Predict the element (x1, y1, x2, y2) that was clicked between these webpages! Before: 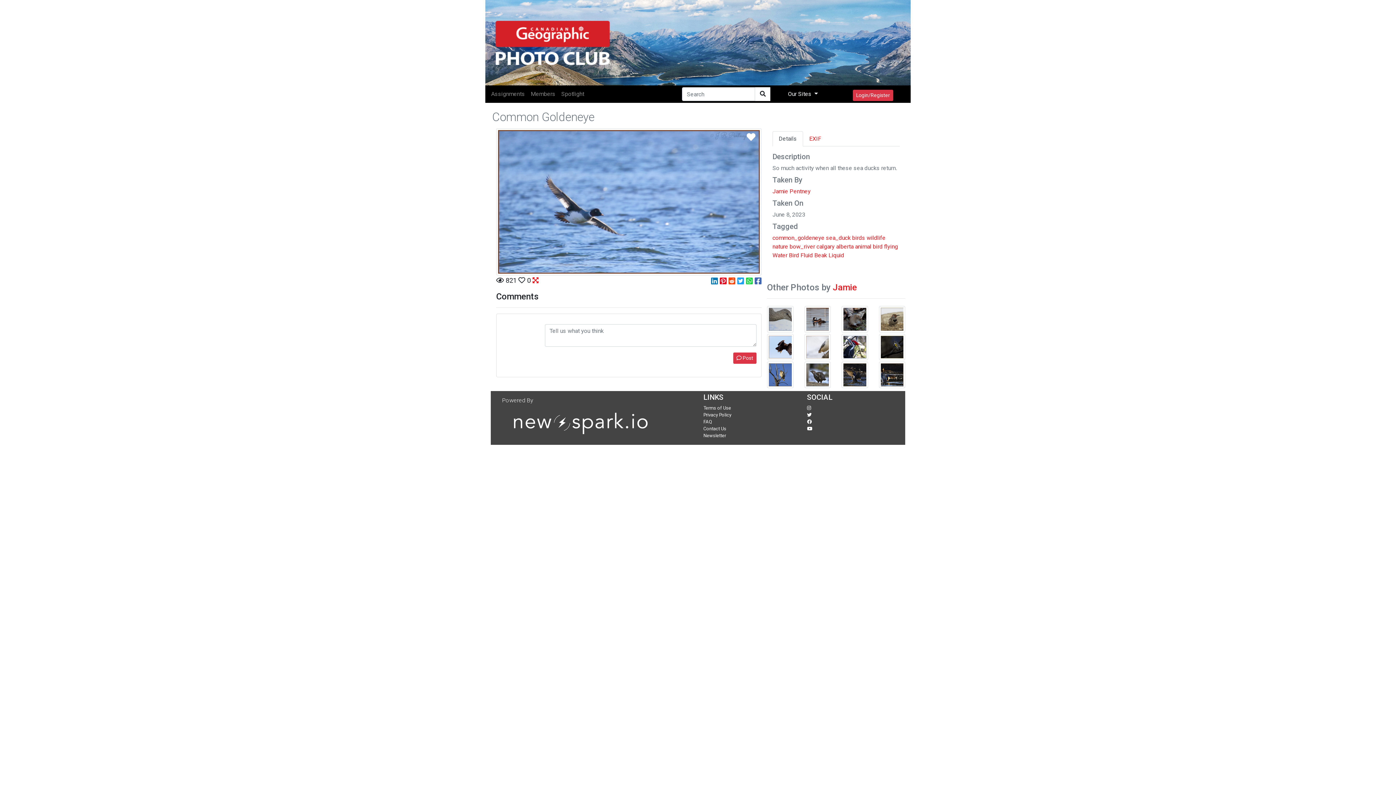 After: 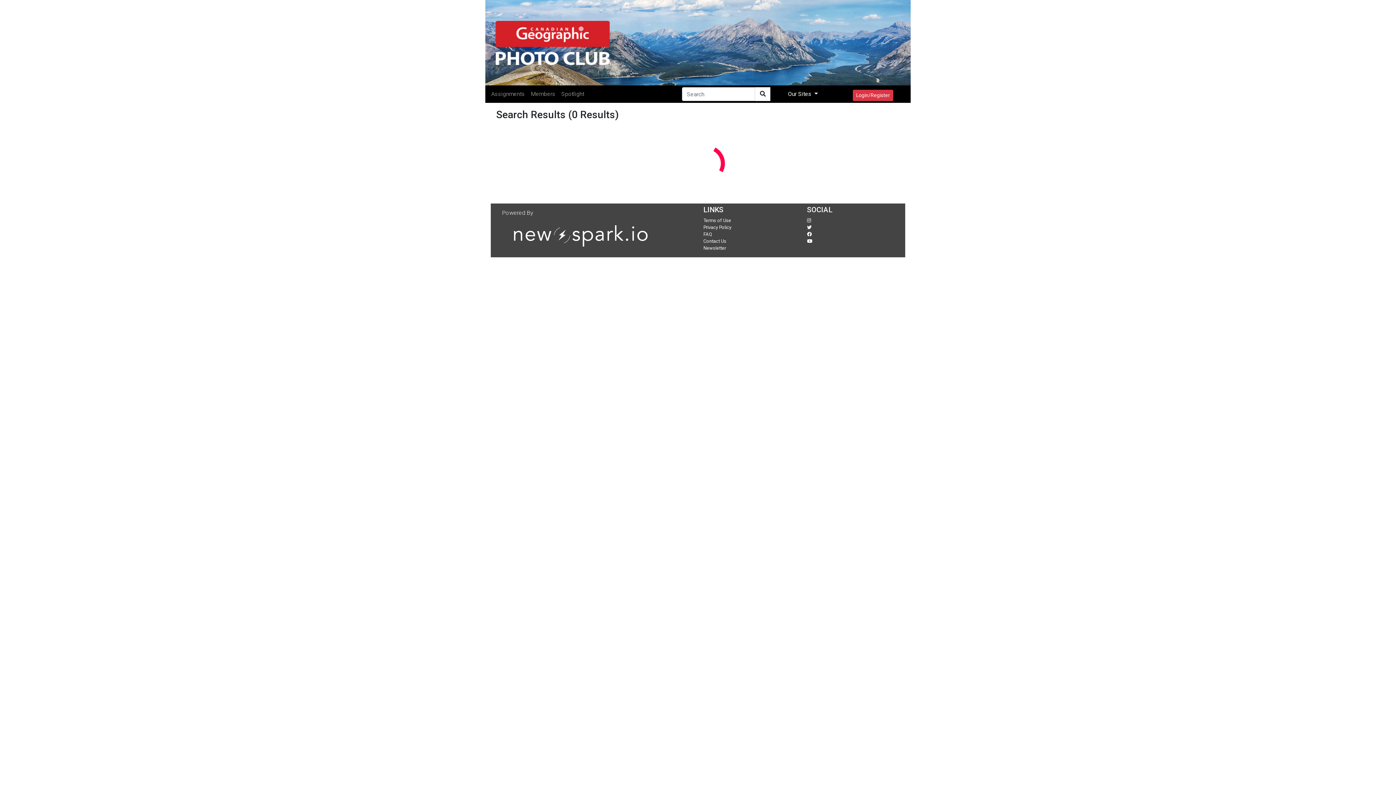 Action: bbox: (814, 252, 827, 258) label: Beak